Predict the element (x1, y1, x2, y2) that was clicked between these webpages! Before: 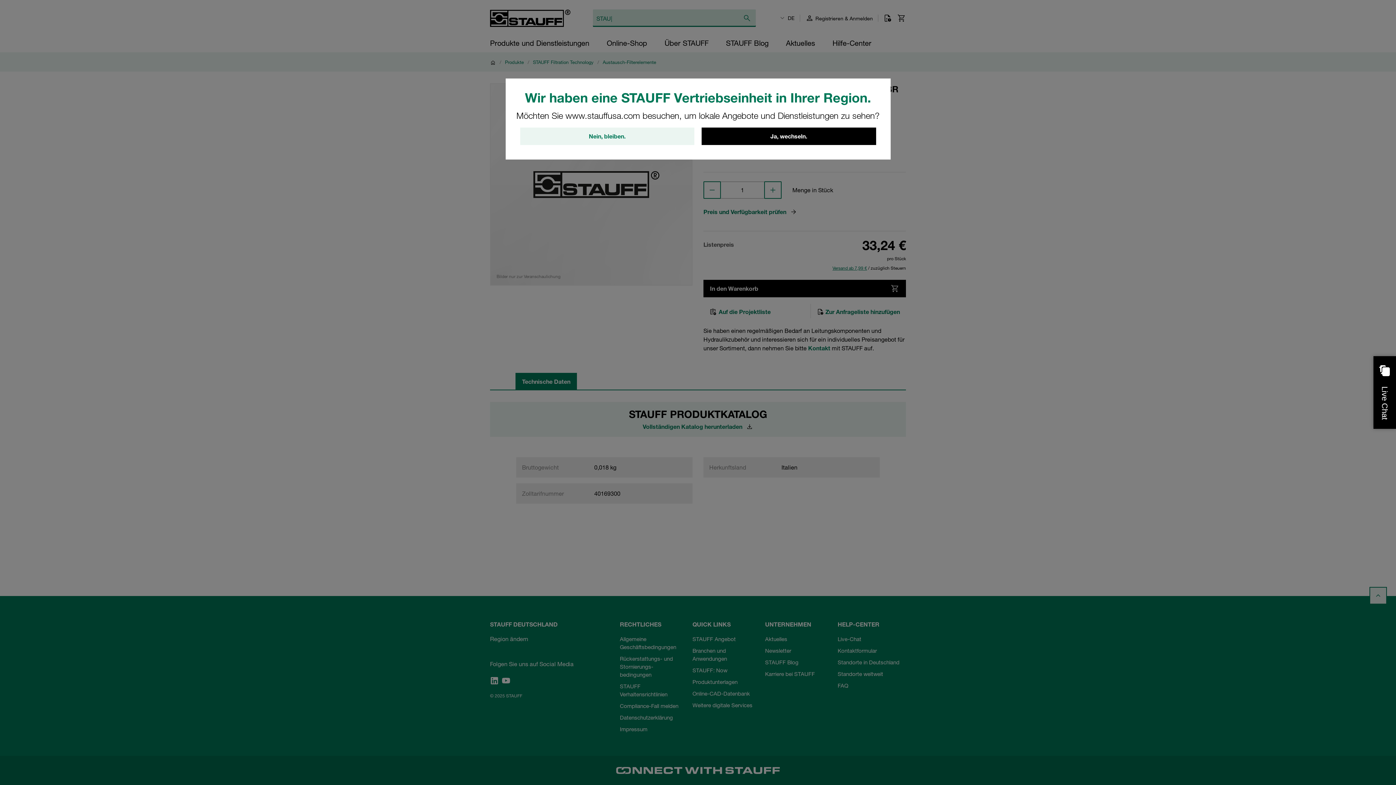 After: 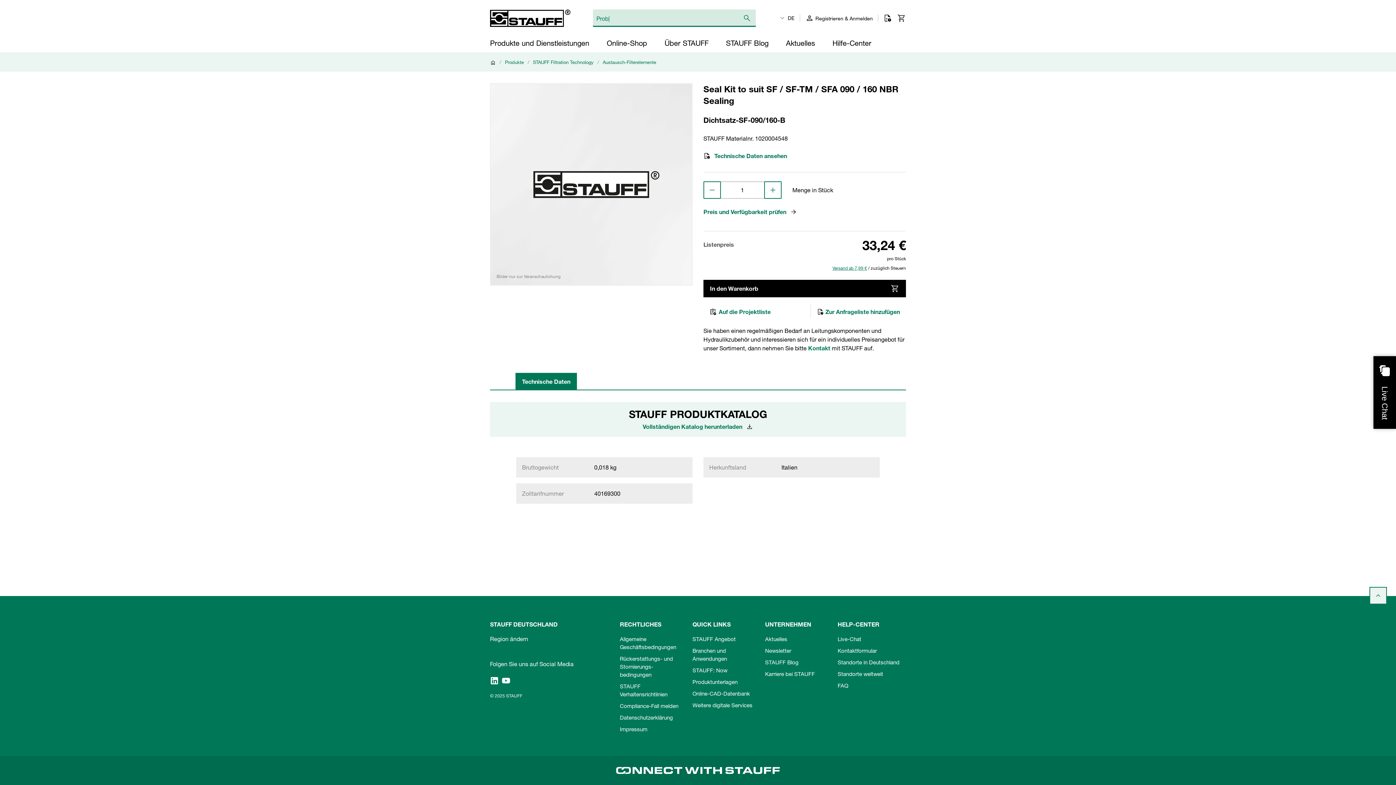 Action: label: Nein, bleiben. bbox: (520, 127, 694, 145)